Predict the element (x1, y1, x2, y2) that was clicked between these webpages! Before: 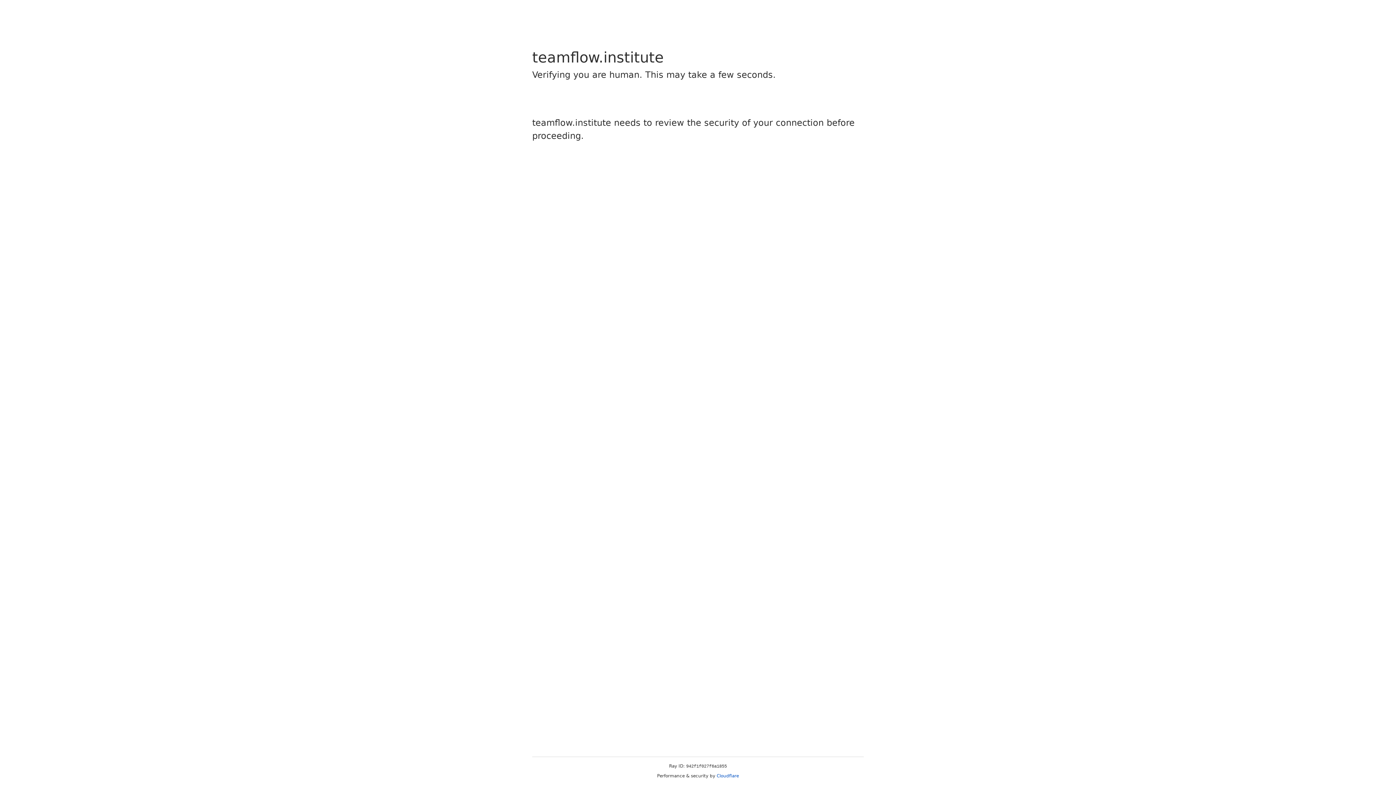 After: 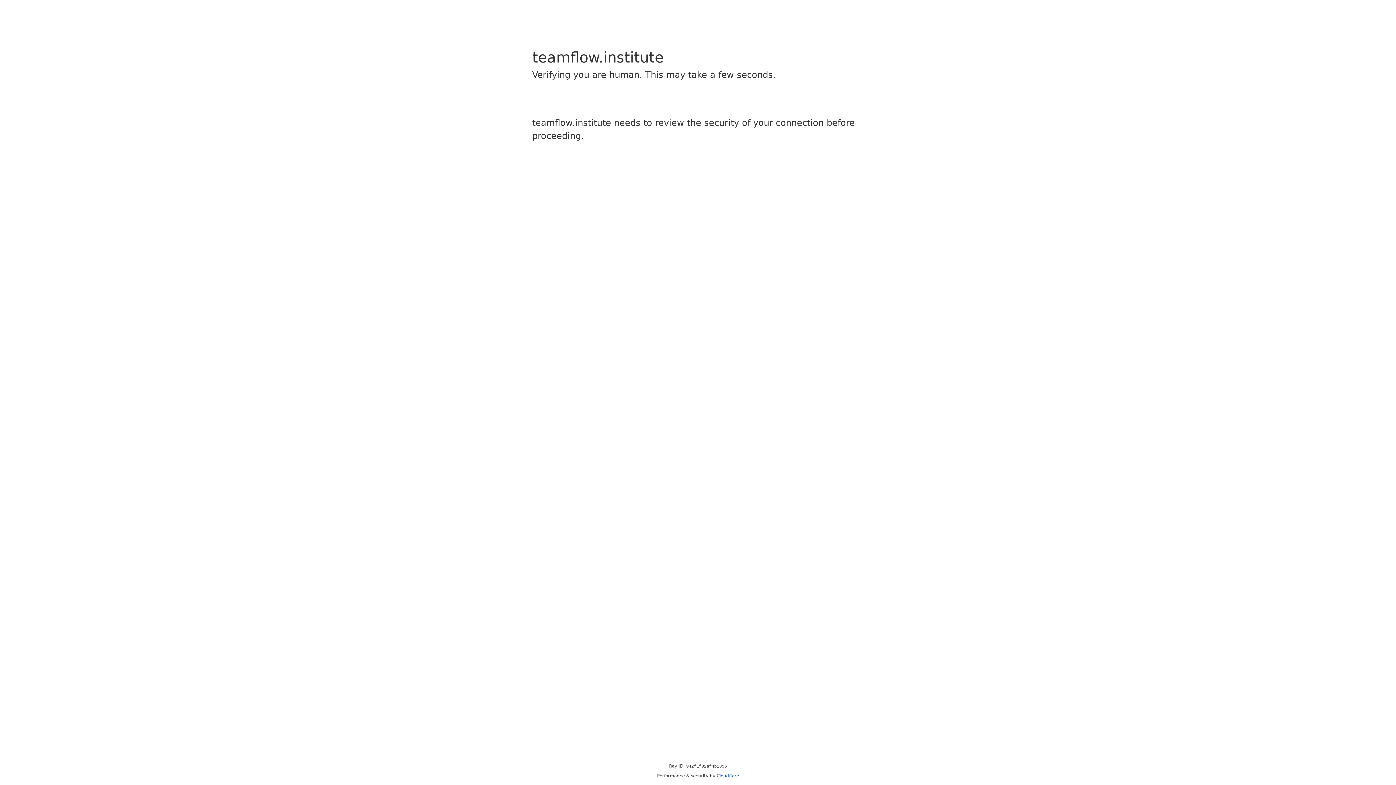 Action: bbox: (716, 773, 739, 778) label: Cloudflare